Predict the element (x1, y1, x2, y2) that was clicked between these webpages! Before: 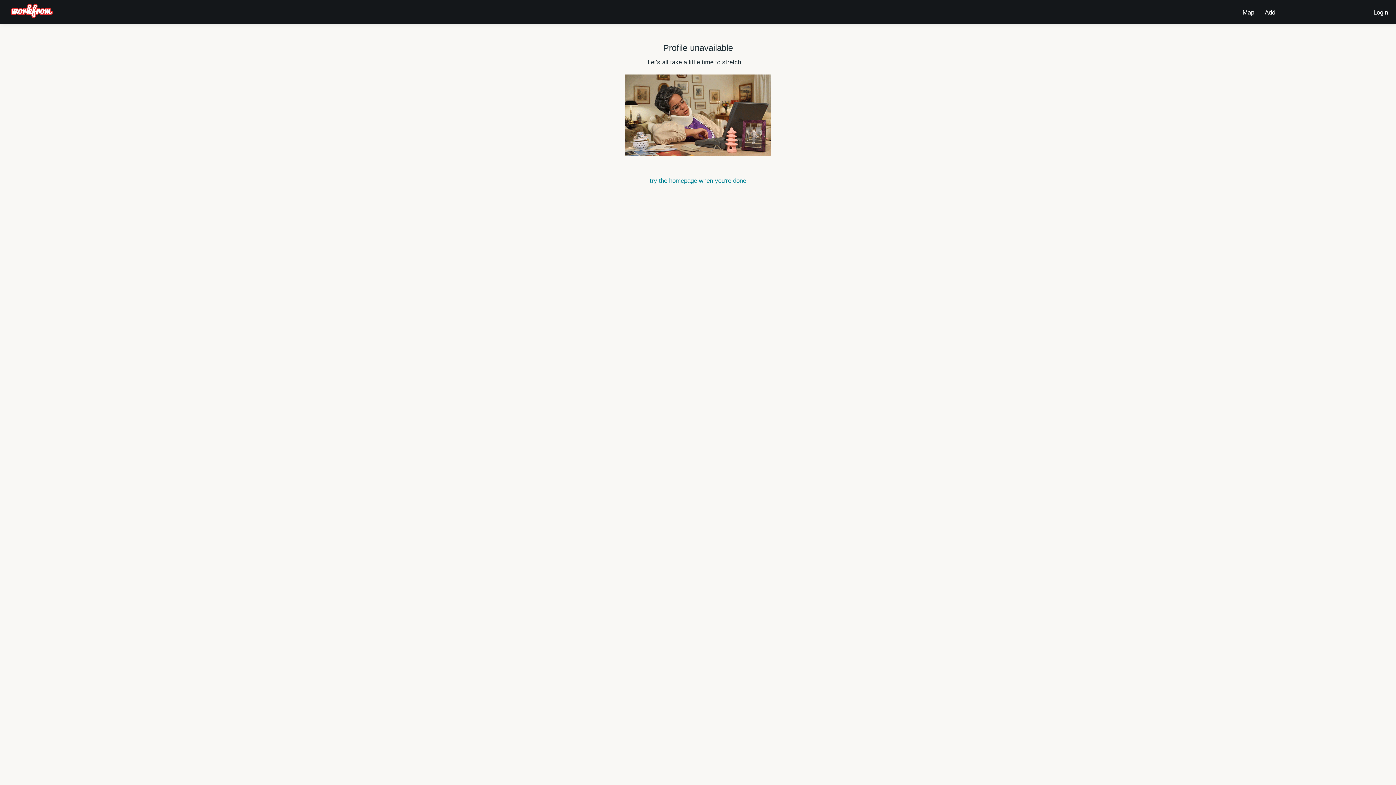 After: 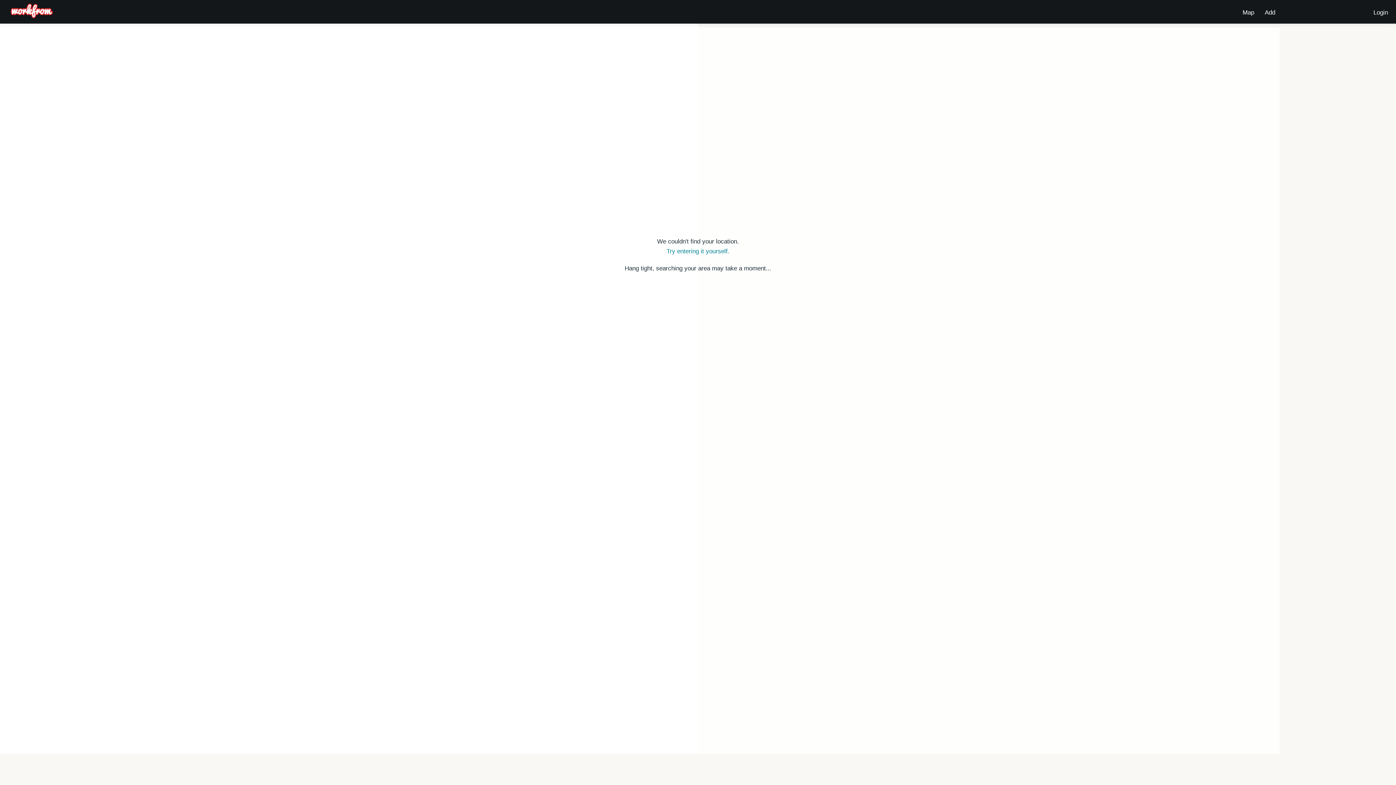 Action: label: Map bbox: (1240, 3, 1257, 17)